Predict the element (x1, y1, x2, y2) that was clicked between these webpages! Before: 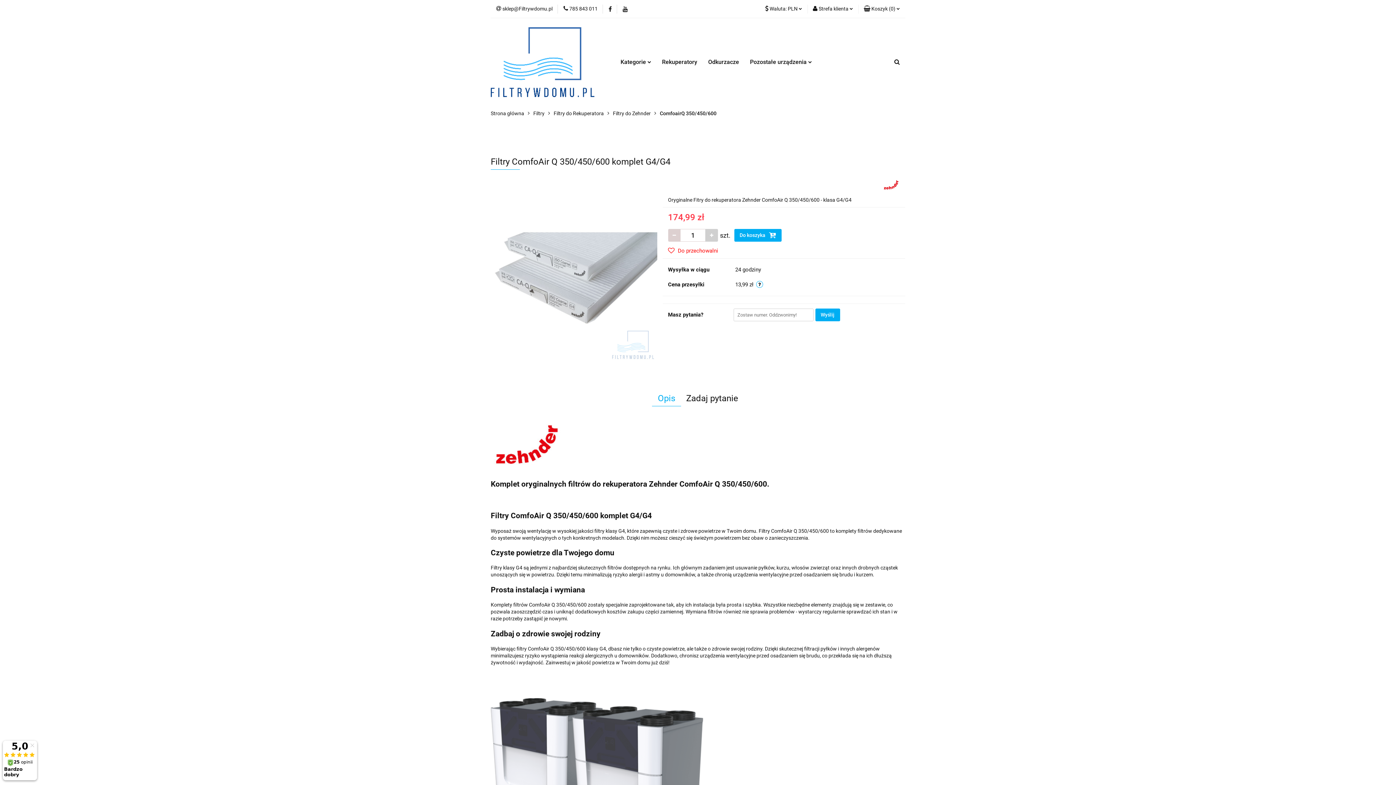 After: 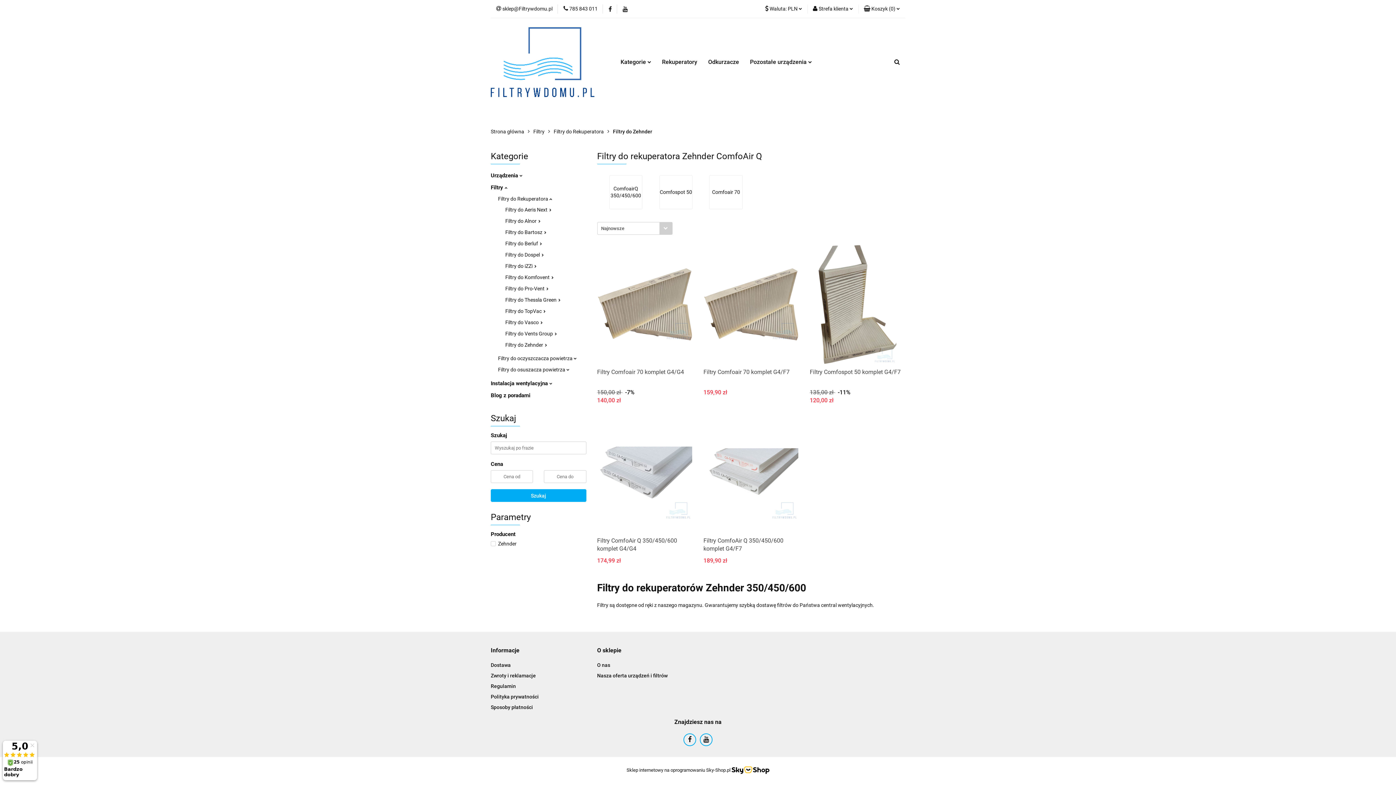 Action: bbox: (613, 106, 650, 121) label: Filtry do Zehnder